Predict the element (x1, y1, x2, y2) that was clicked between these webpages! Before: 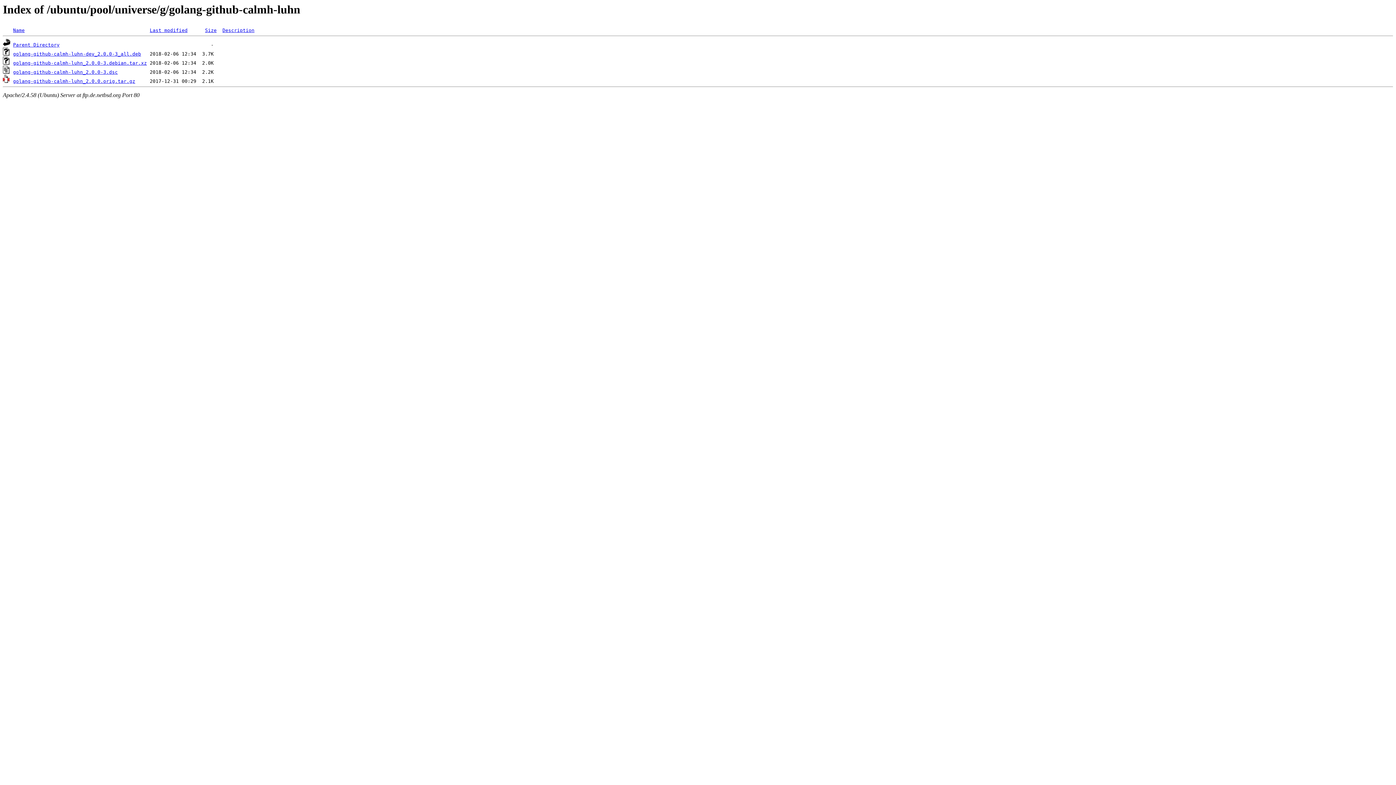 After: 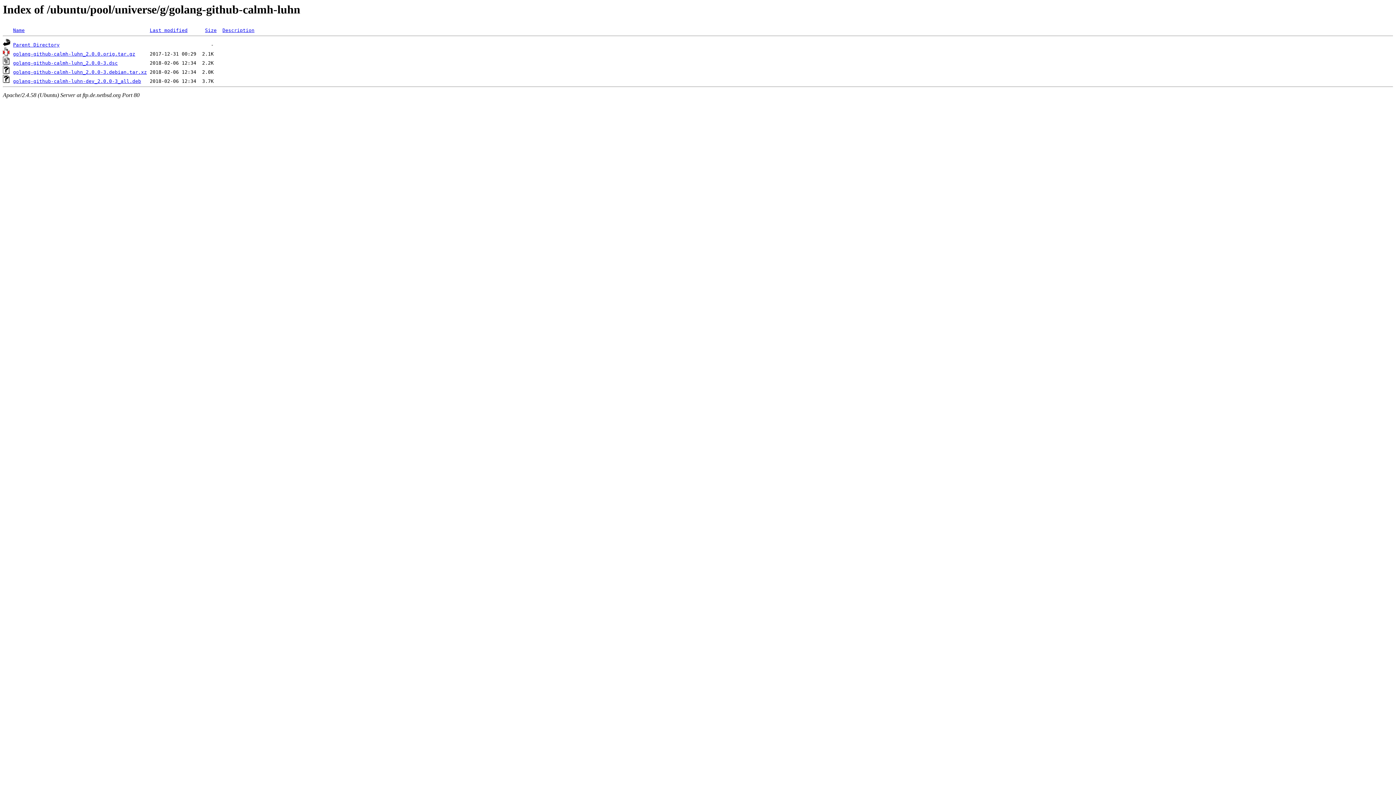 Action: label: Name bbox: (13, 27, 24, 33)